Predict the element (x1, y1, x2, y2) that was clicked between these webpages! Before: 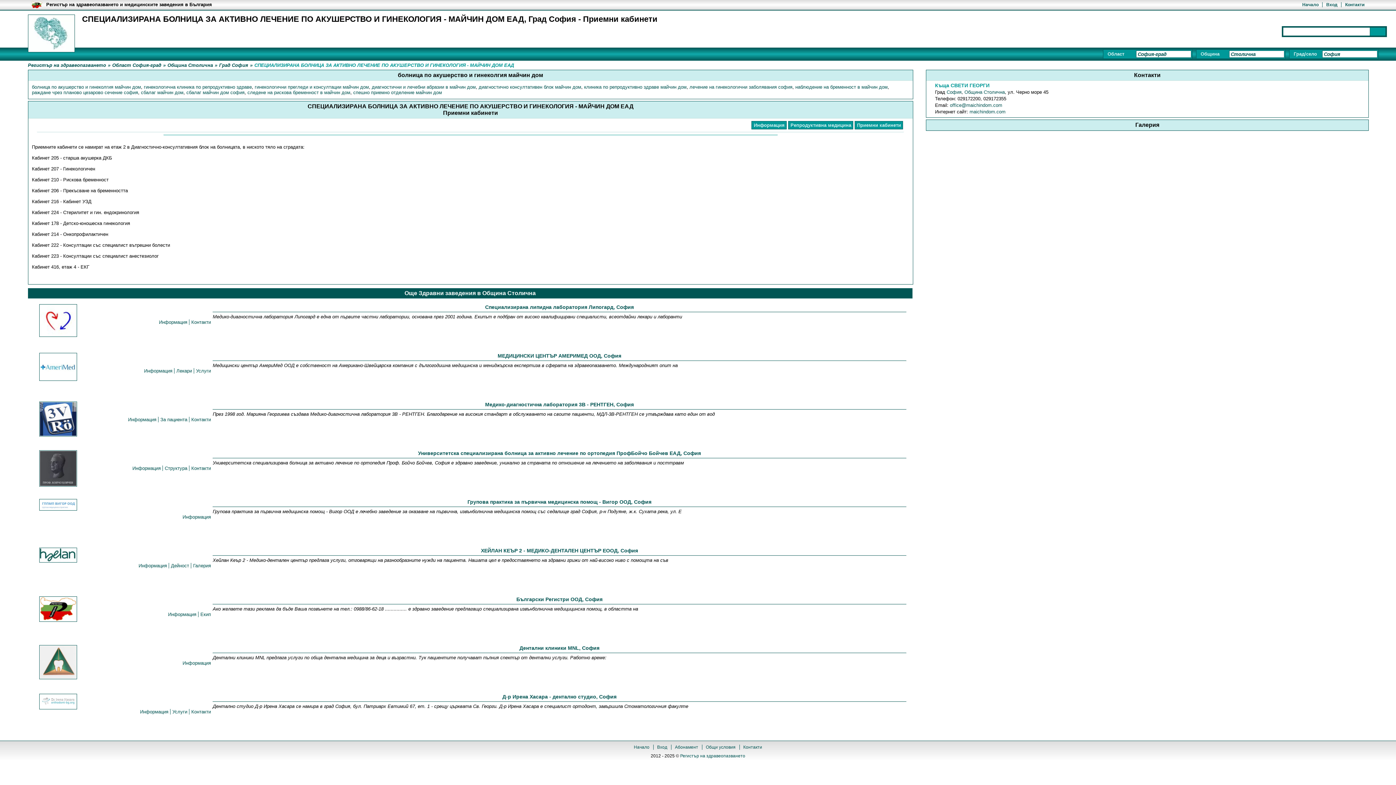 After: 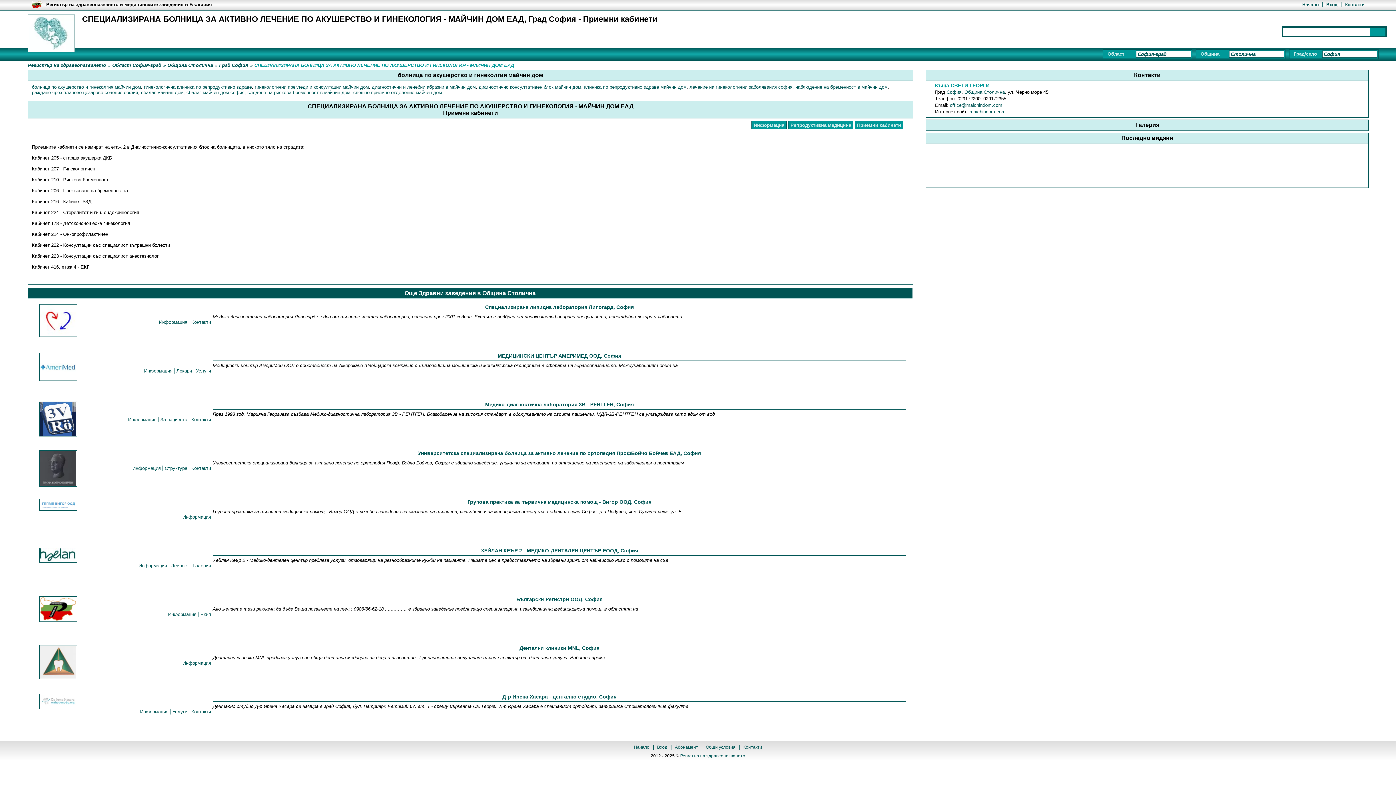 Action: label: Приемни кабинети bbox: (855, 121, 903, 129)